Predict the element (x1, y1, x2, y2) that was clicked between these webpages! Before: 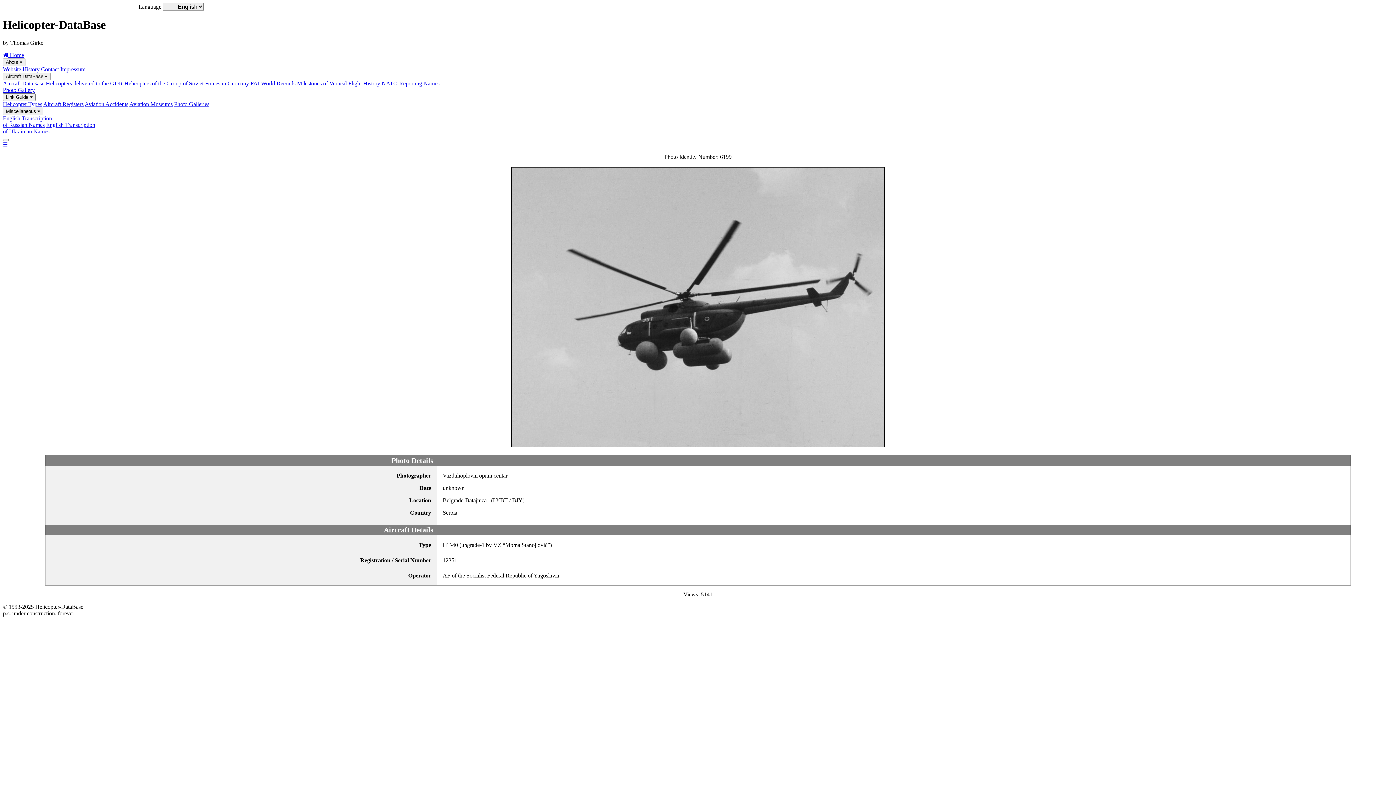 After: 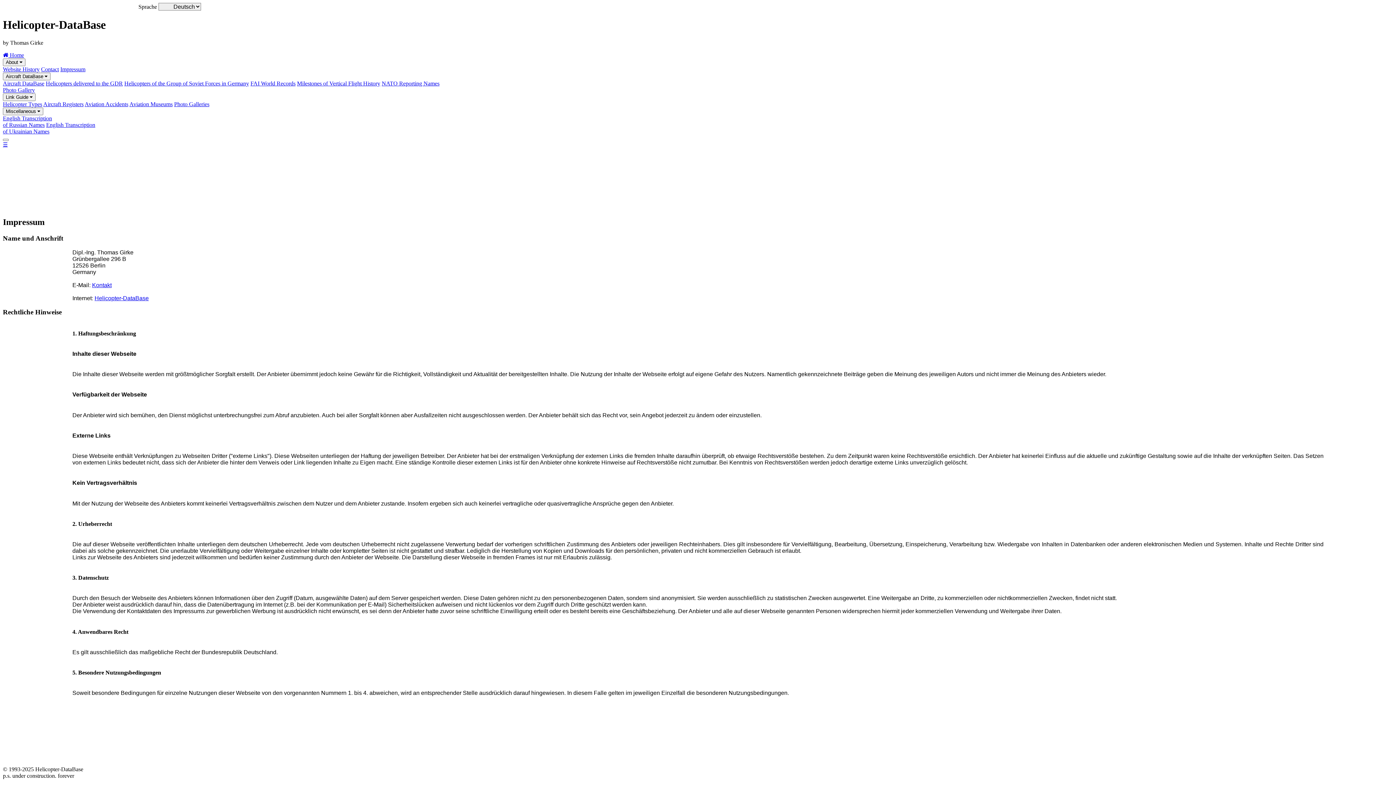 Action: bbox: (60, 66, 85, 72) label: Impressum